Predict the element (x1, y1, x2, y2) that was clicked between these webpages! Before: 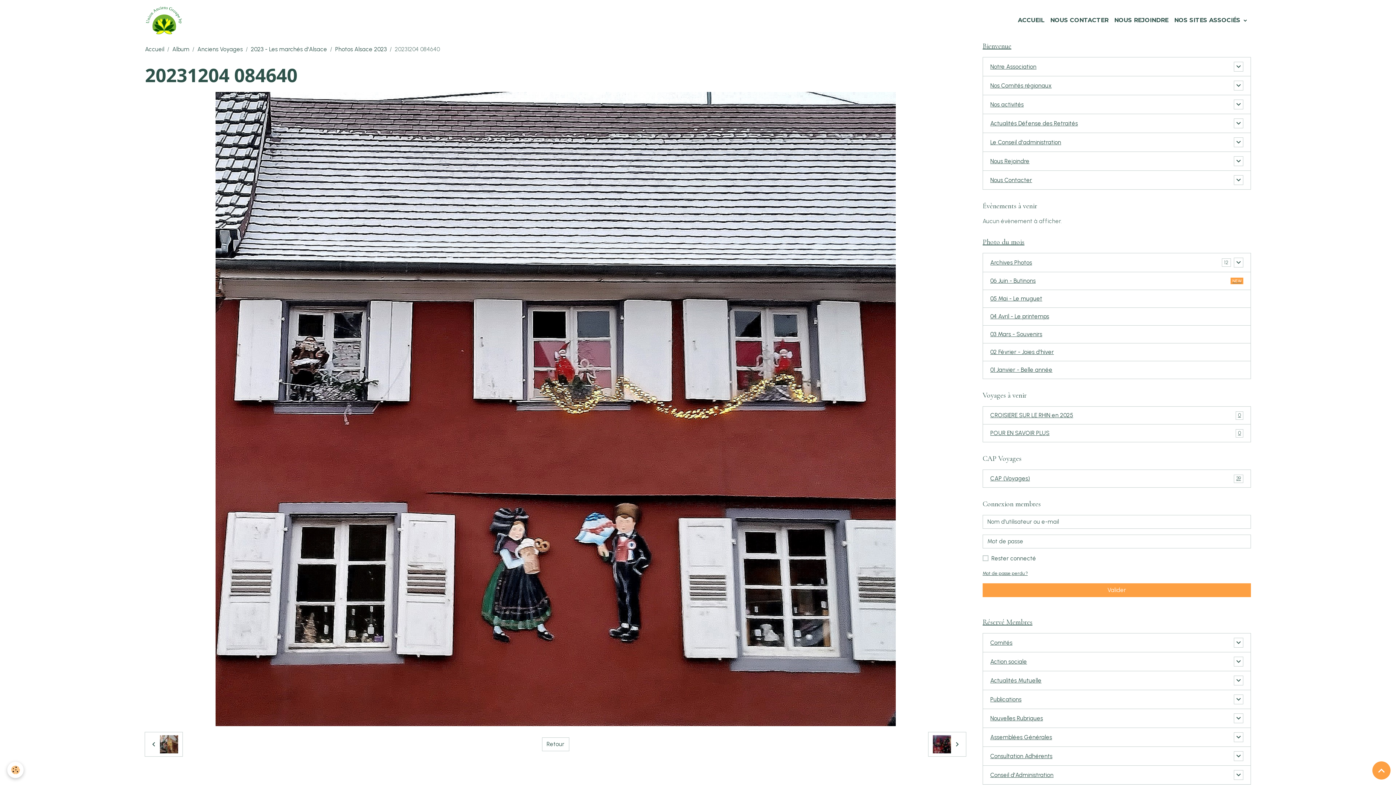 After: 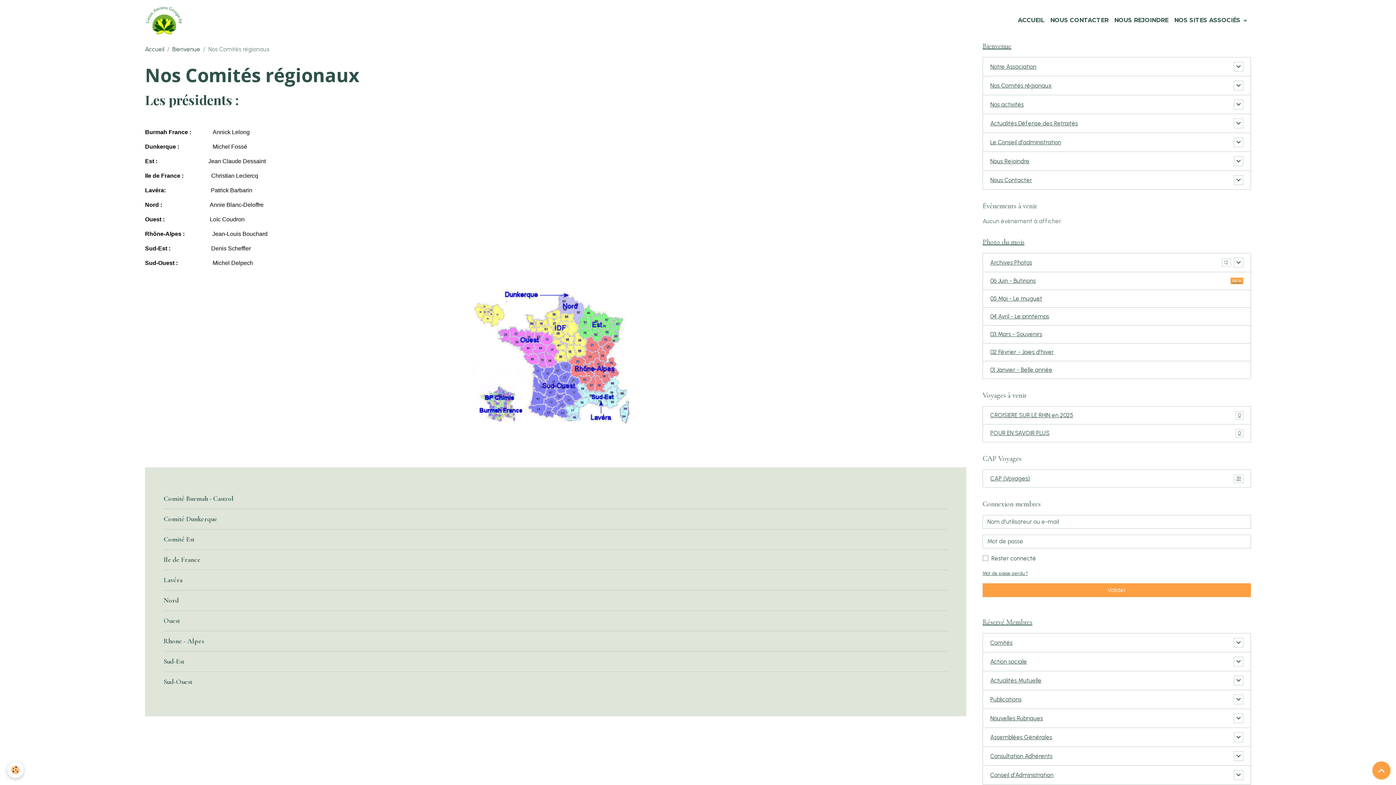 Action: label: Nos Comités régionaux bbox: (990, 81, 1234, 90)